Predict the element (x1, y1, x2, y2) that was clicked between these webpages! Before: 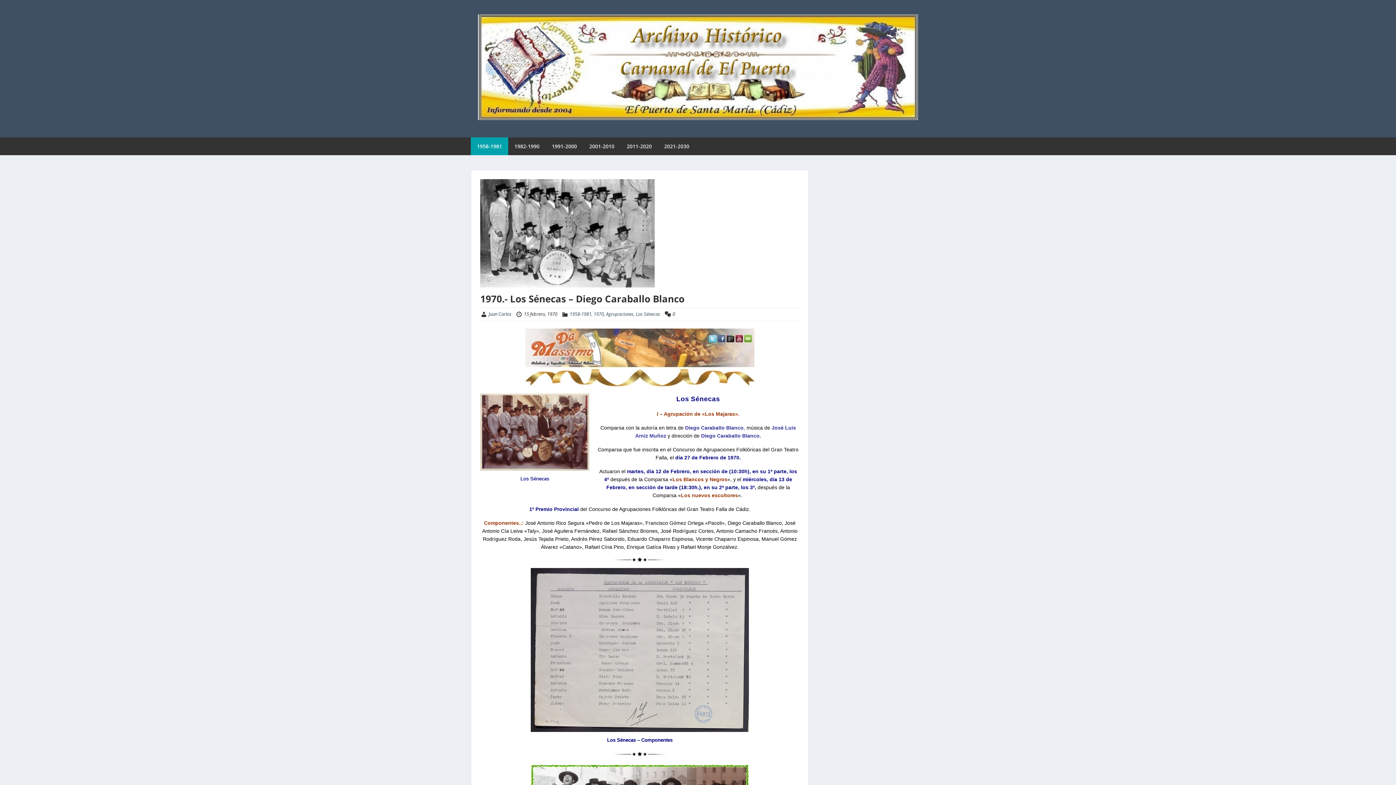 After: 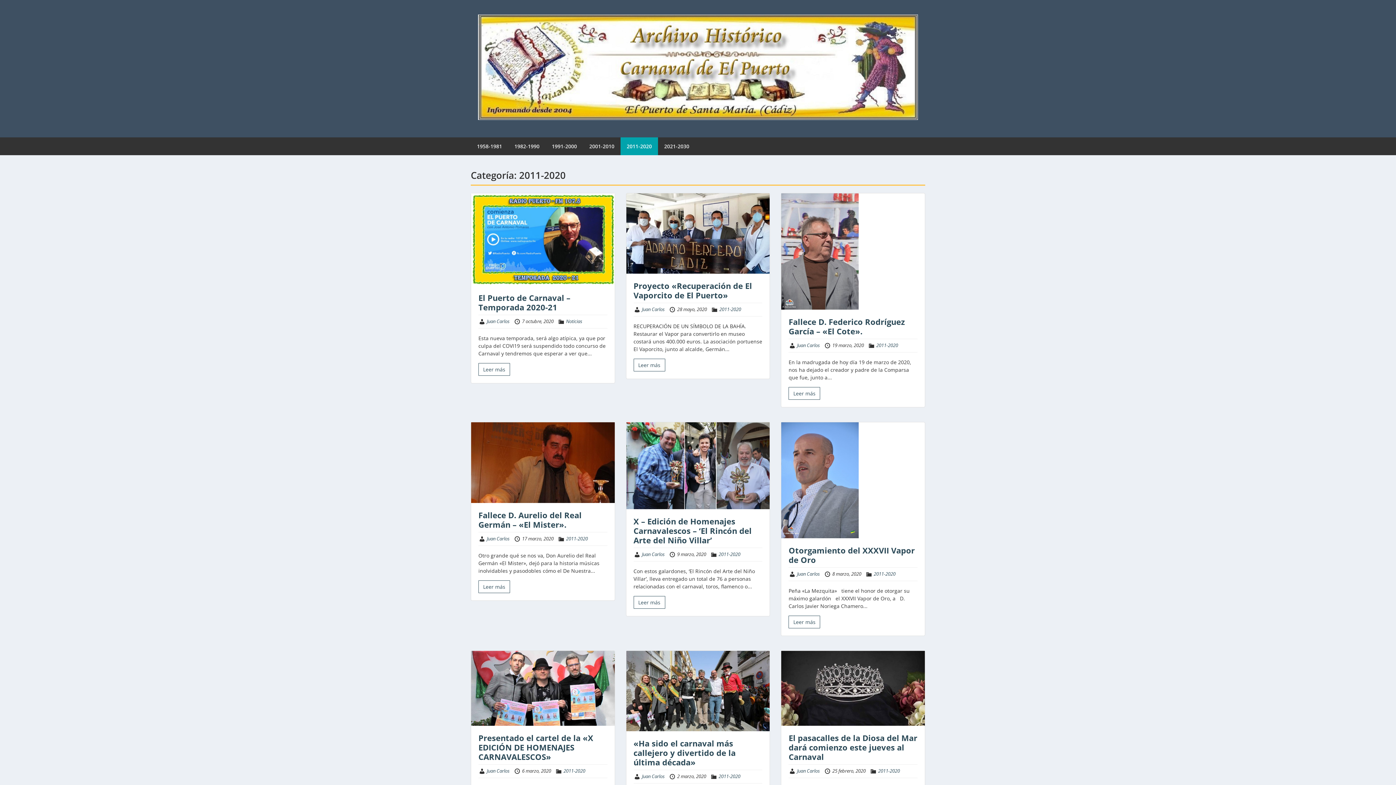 Action: bbox: (620, 137, 658, 155) label: 2011-2020